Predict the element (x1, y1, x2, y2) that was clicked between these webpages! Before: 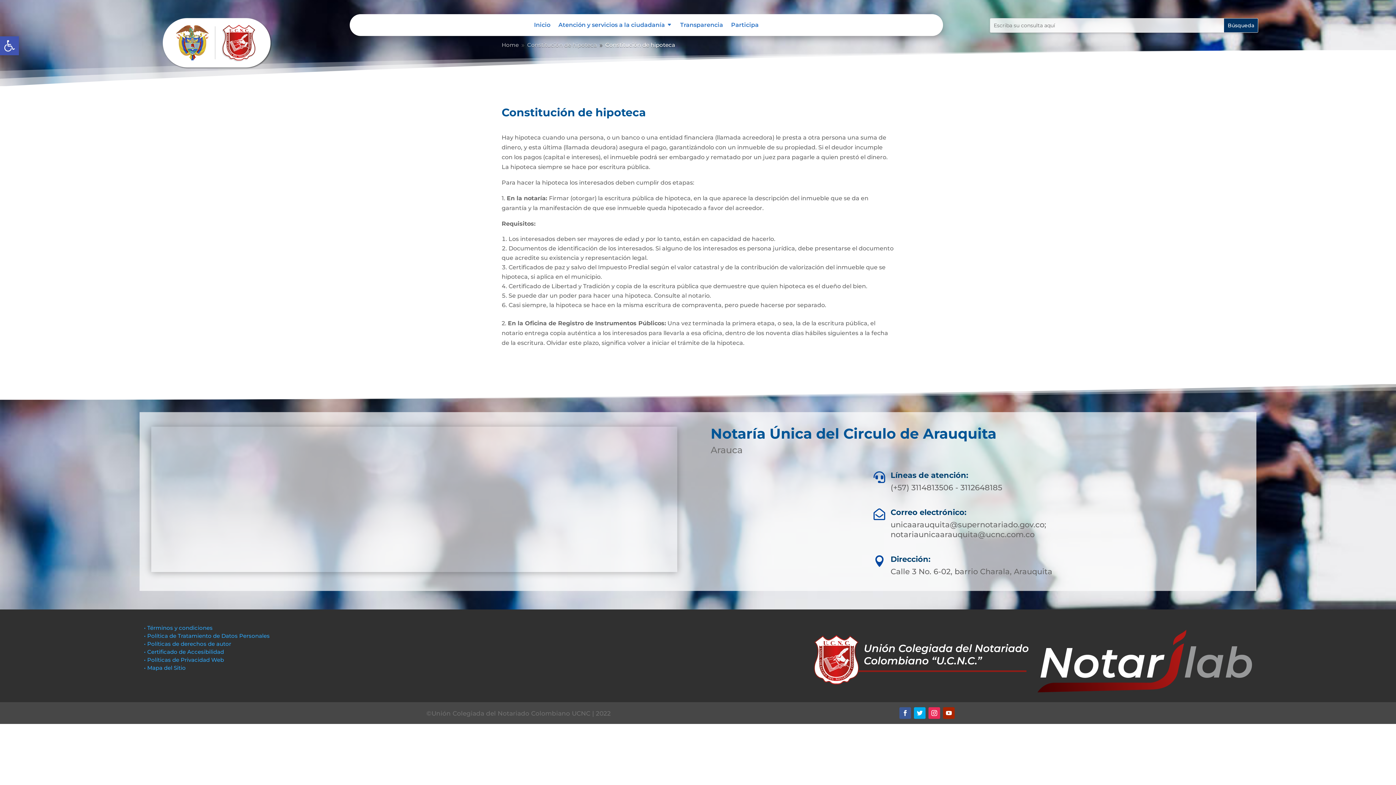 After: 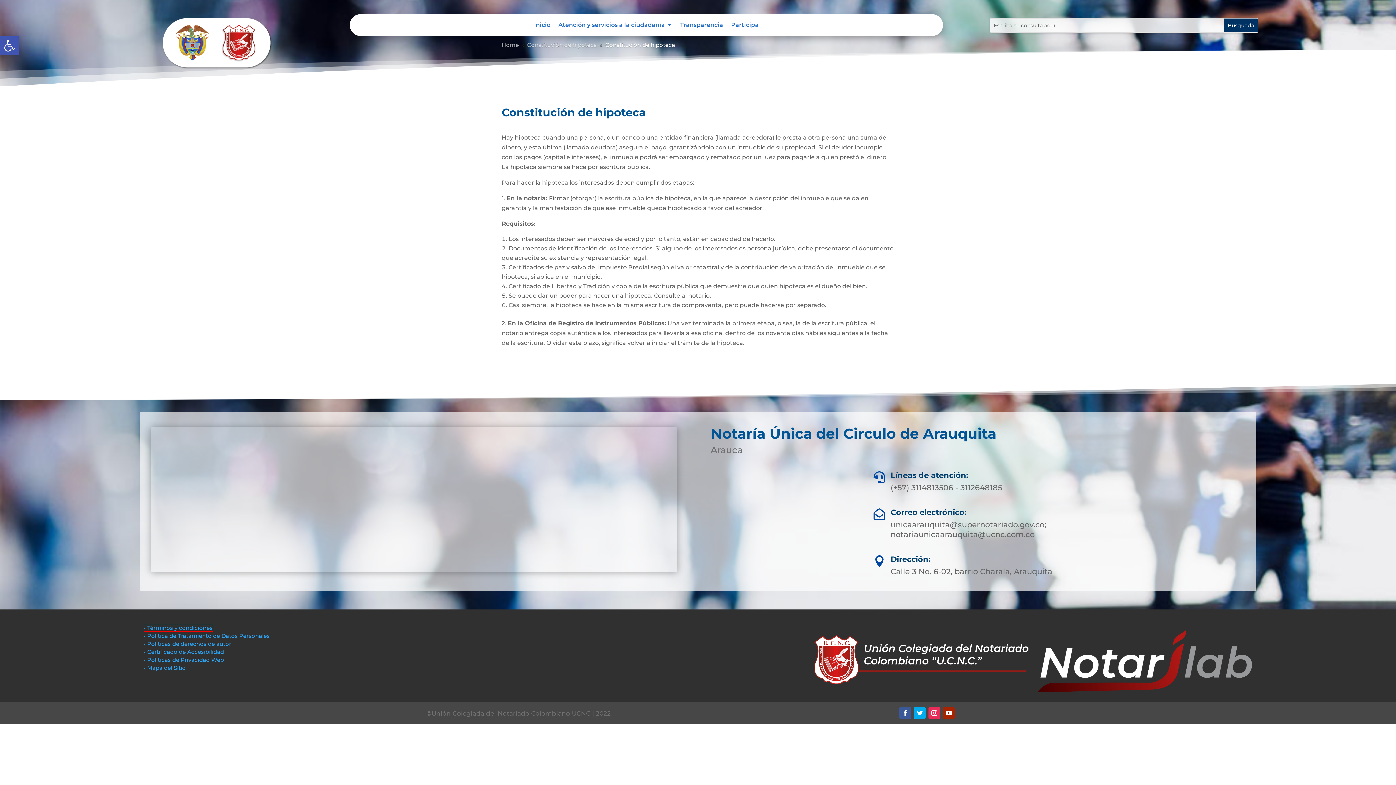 Action: bbox: (144, 624, 212, 631) label: • Términos y condiciones